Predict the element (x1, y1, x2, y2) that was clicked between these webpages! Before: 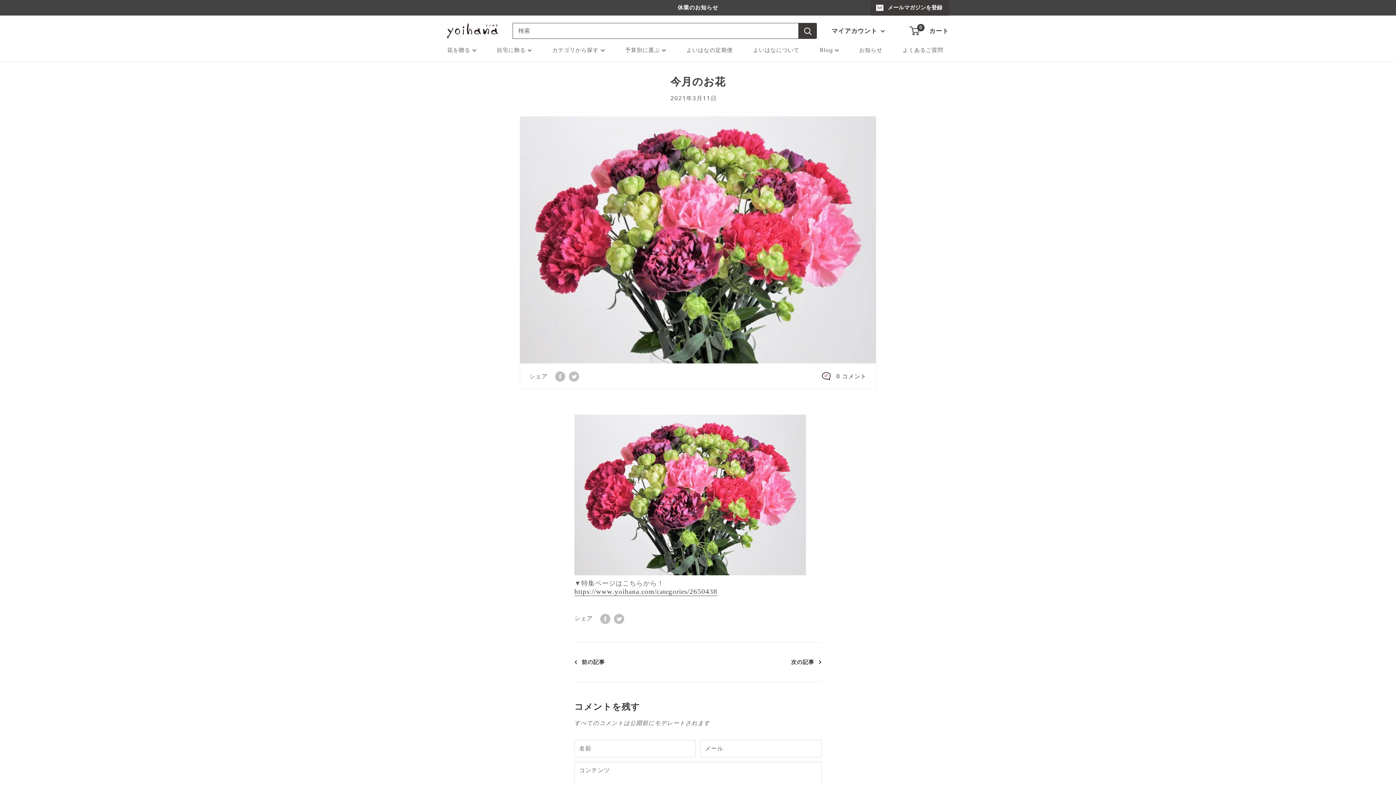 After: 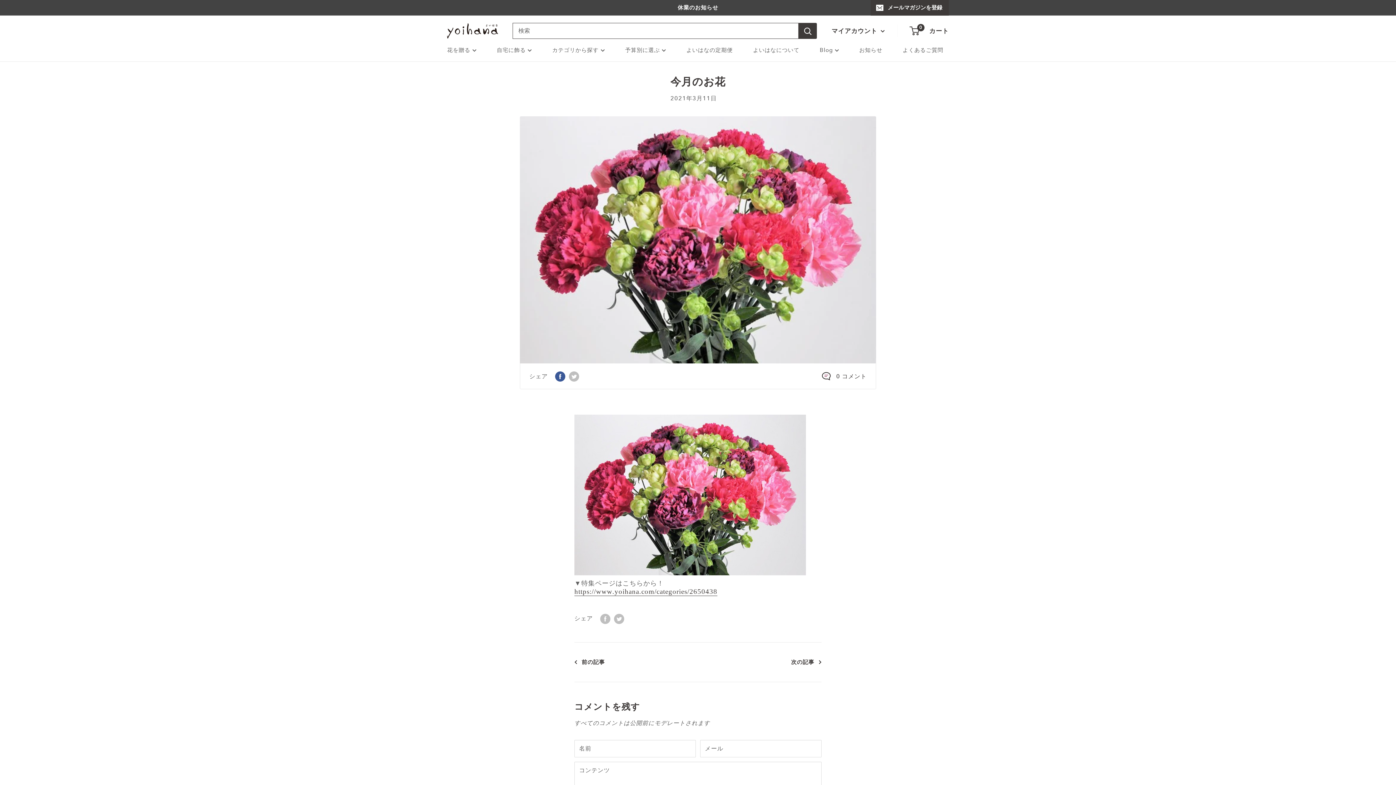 Action: bbox: (555, 370, 565, 381) label: Facebookで共有